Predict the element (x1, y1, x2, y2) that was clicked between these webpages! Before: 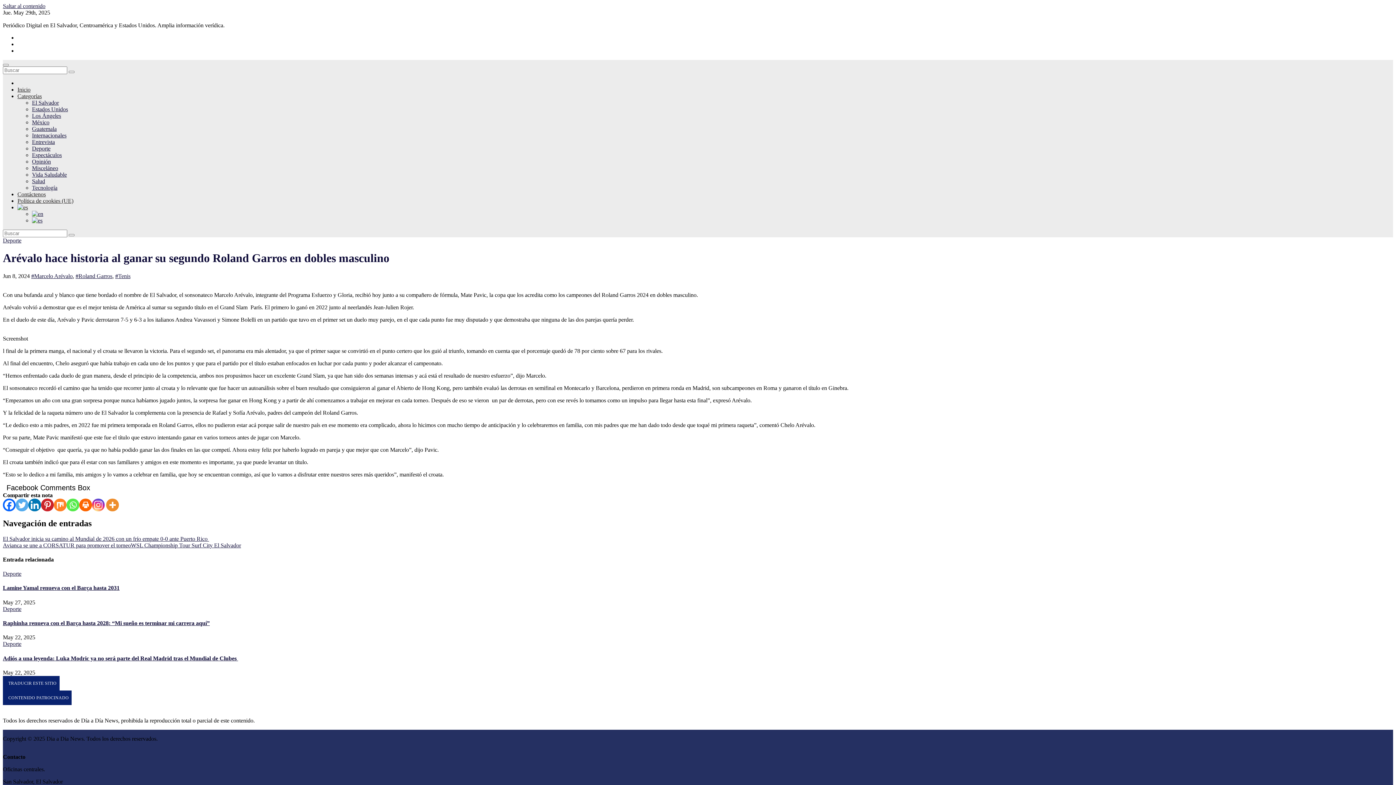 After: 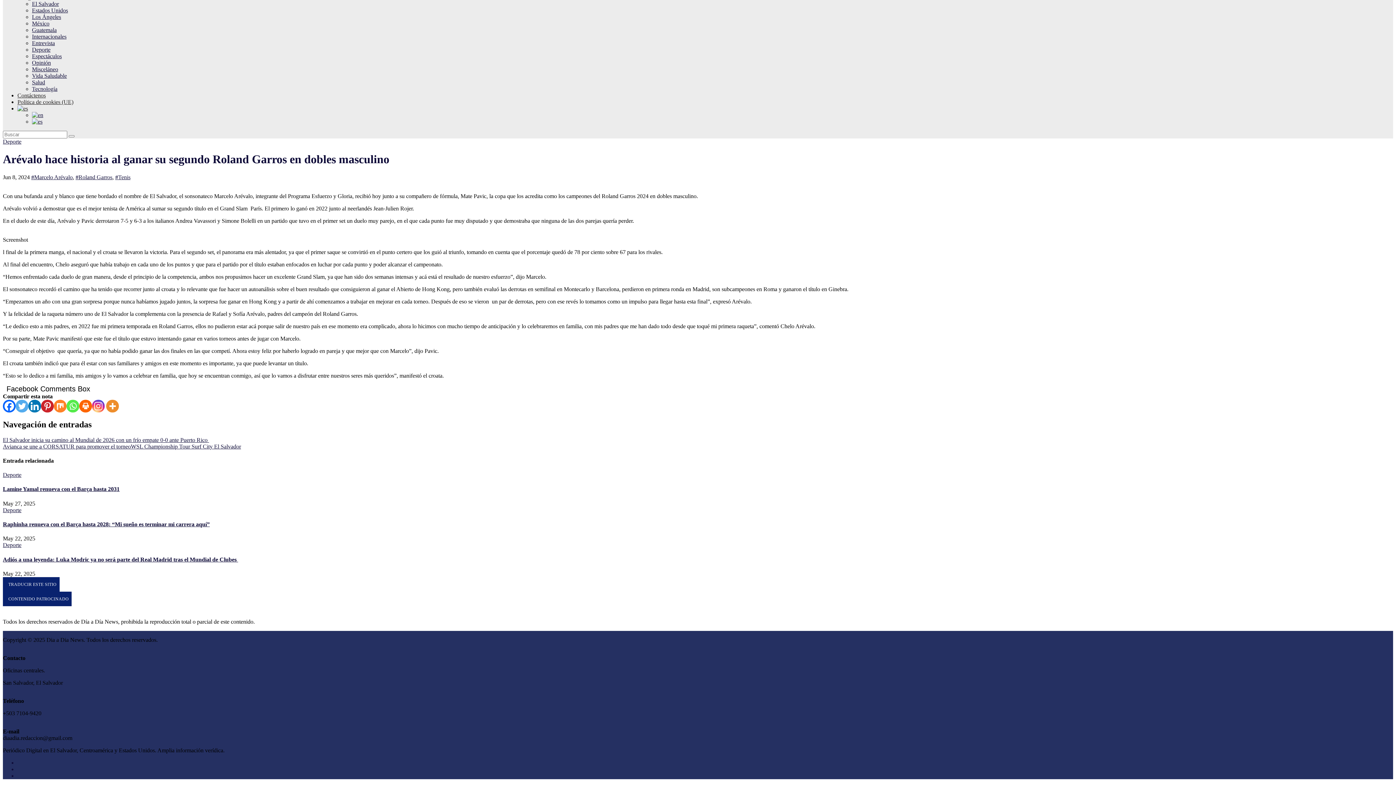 Action: label: Saltar al contenido bbox: (2, 2, 45, 9)